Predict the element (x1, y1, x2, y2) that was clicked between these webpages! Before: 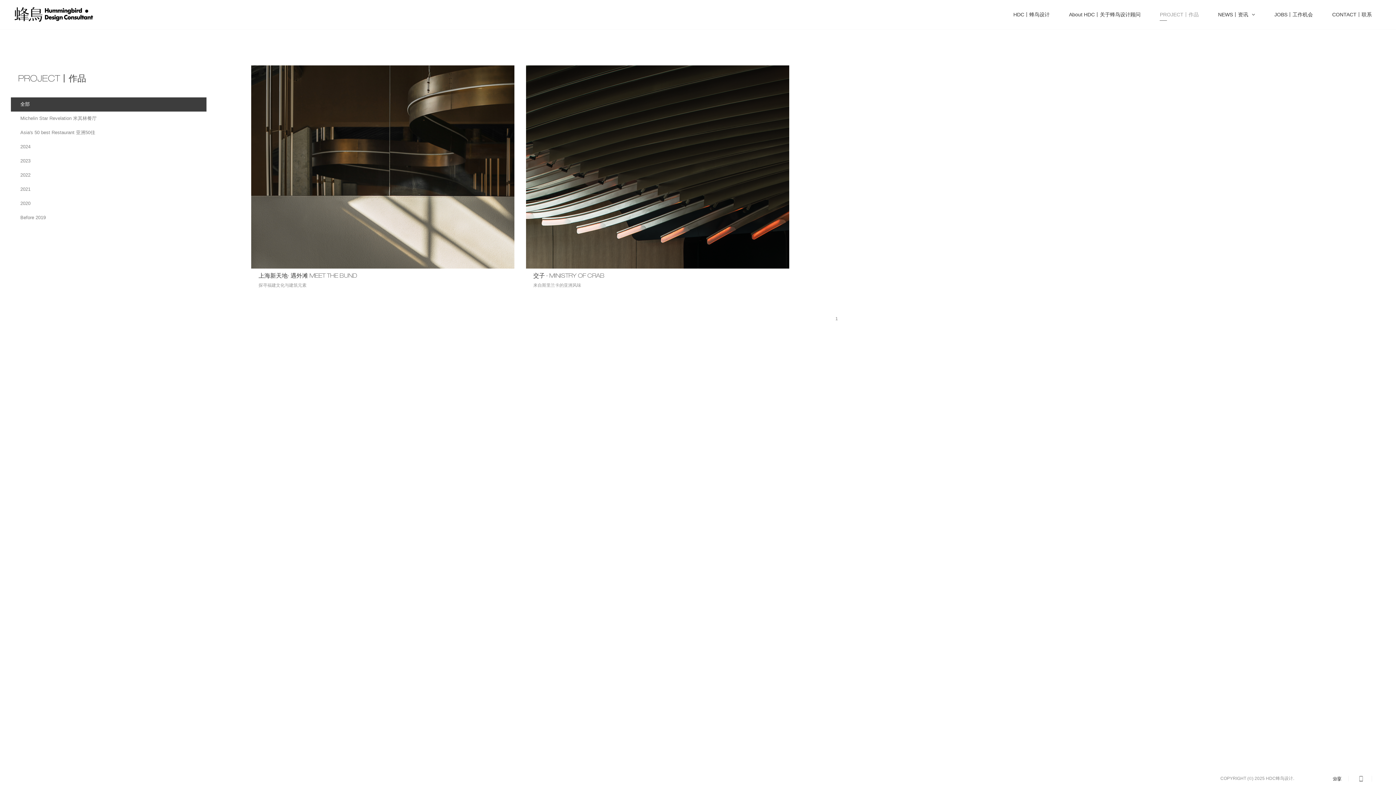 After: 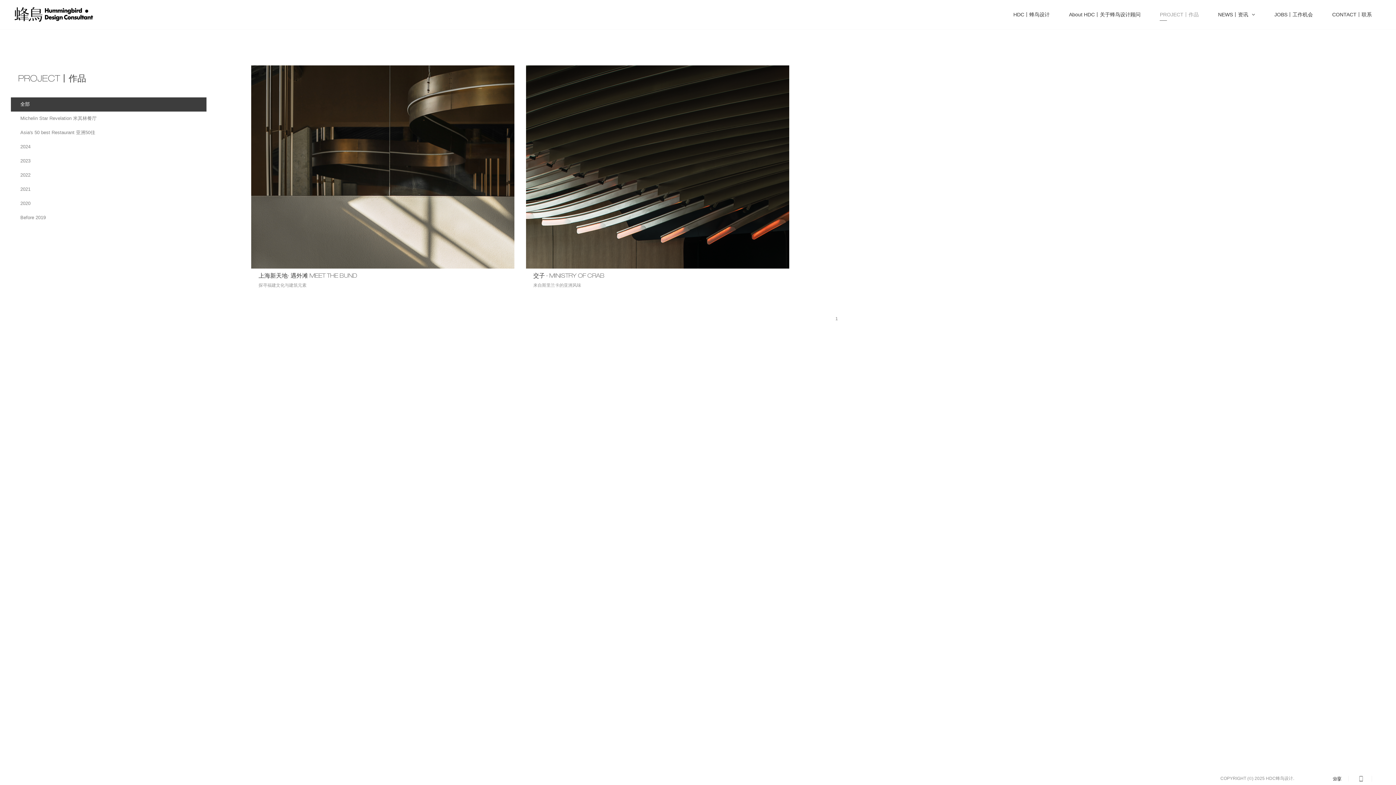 Action: label: 1 bbox: (830, 312, 843, 325)